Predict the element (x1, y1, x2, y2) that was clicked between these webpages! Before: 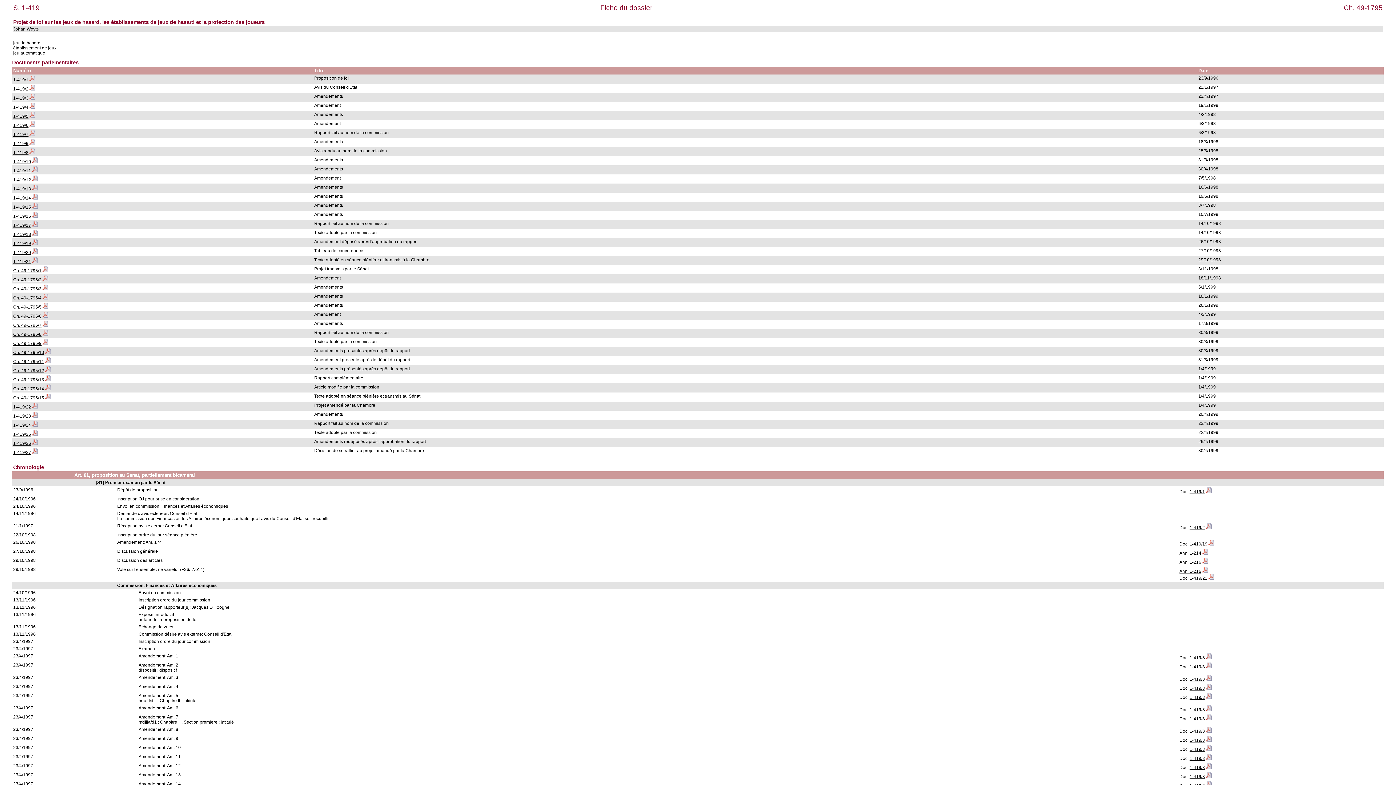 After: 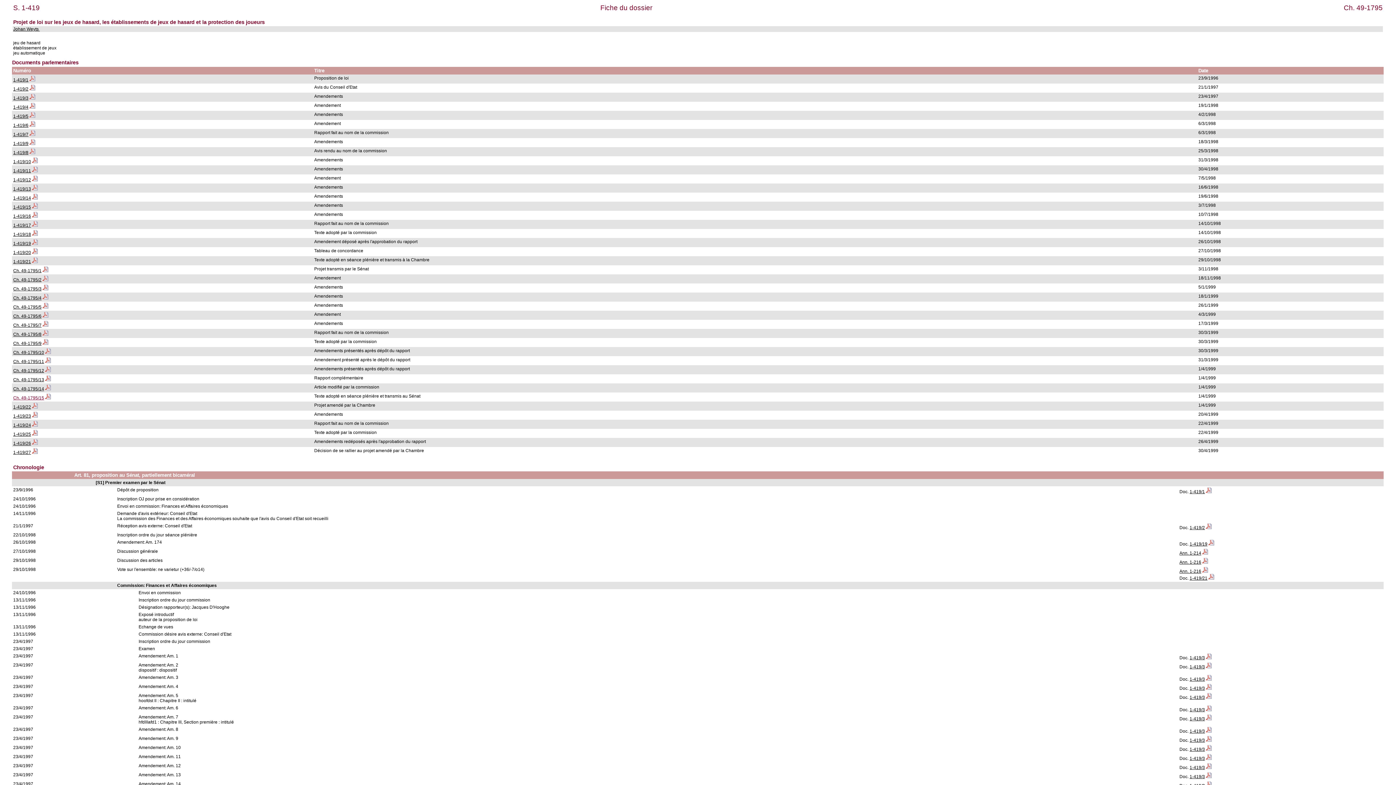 Action: label: Ch. 49-1795/15 bbox: (13, 395, 44, 400)